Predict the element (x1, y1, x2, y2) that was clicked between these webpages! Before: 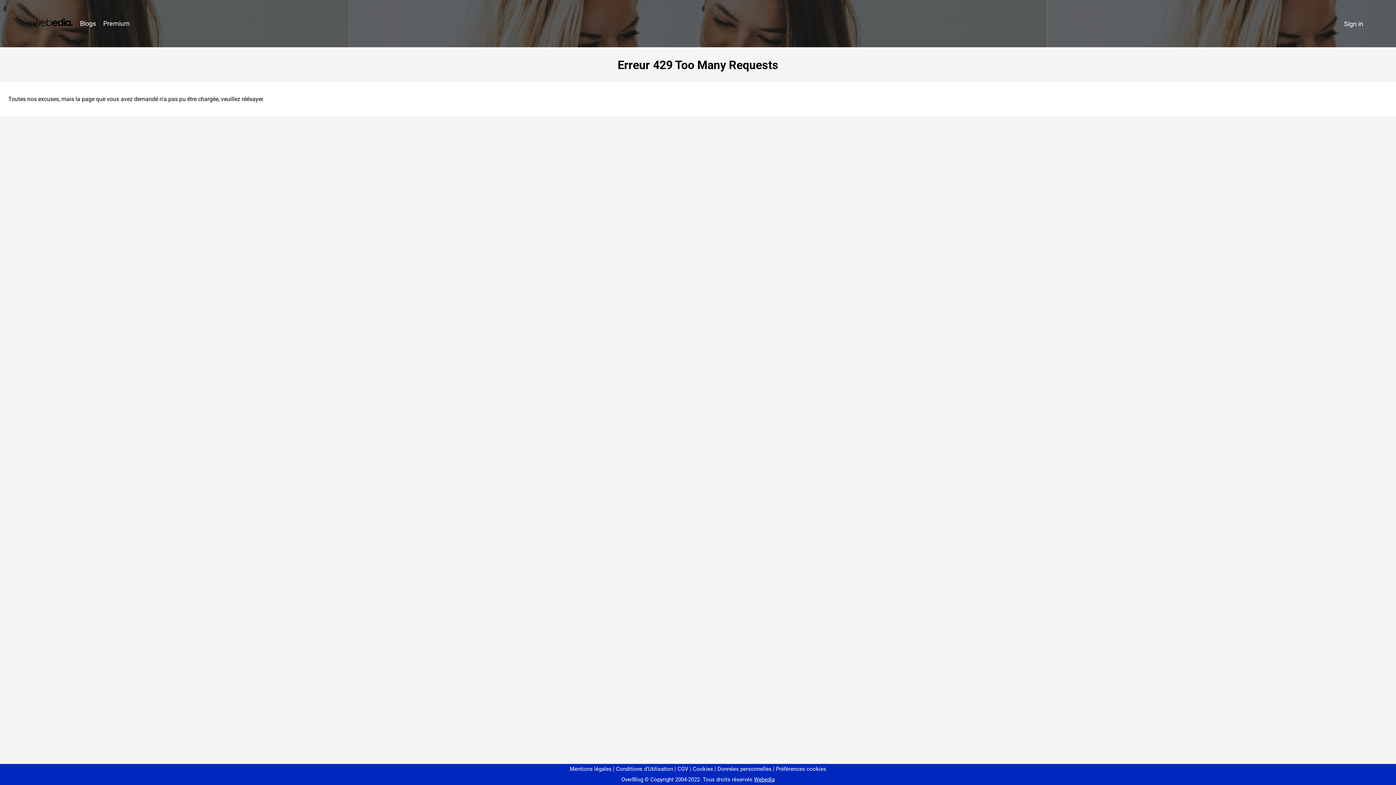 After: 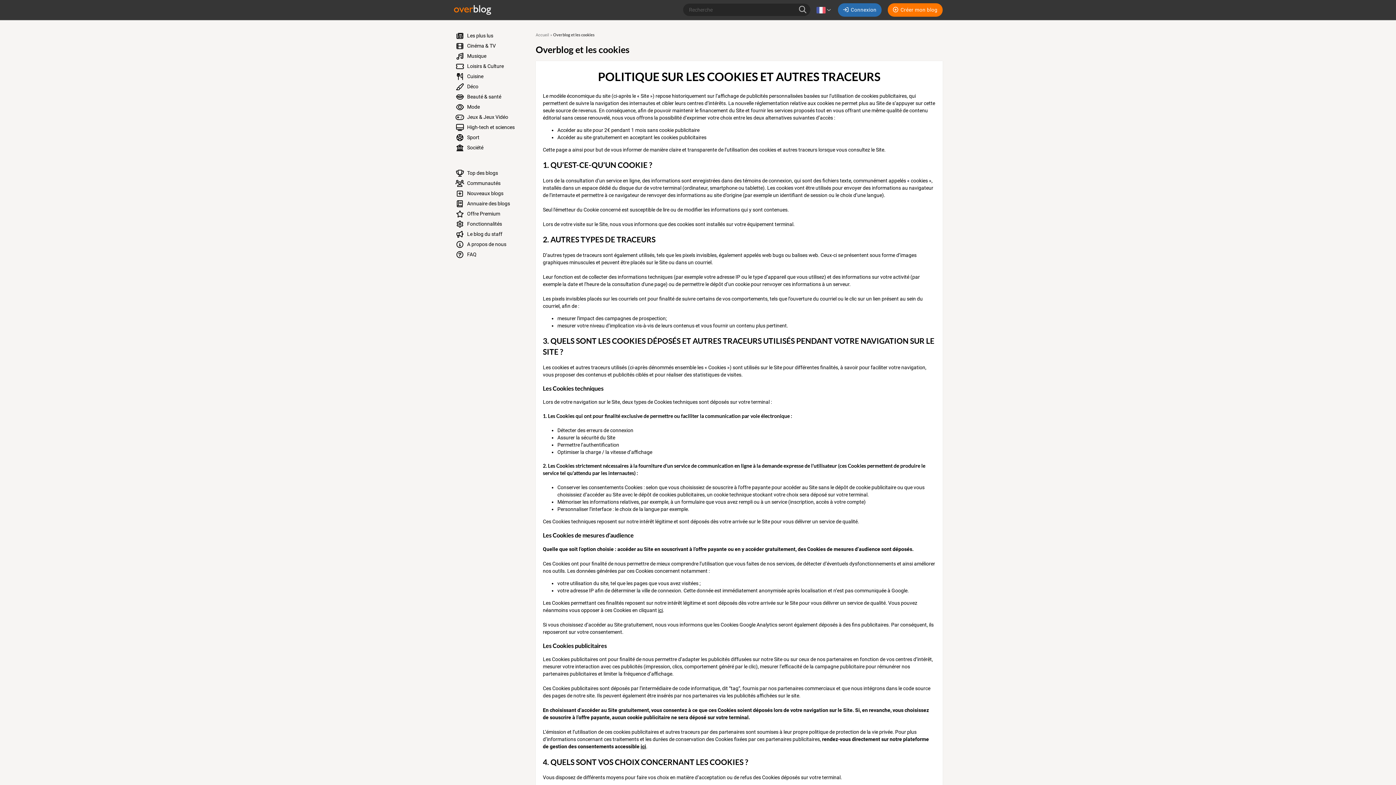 Action: bbox: (690, 766, 713, 772) label: Cookies